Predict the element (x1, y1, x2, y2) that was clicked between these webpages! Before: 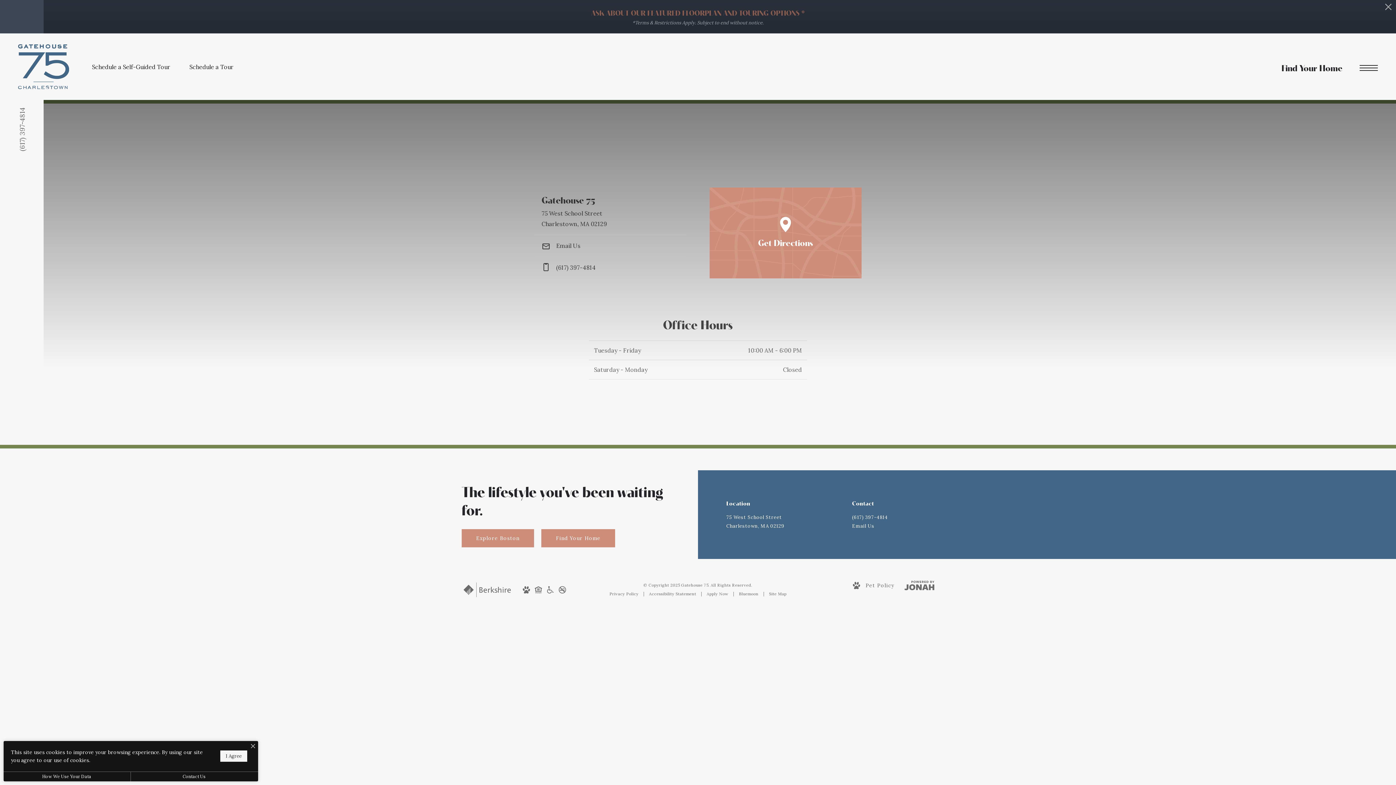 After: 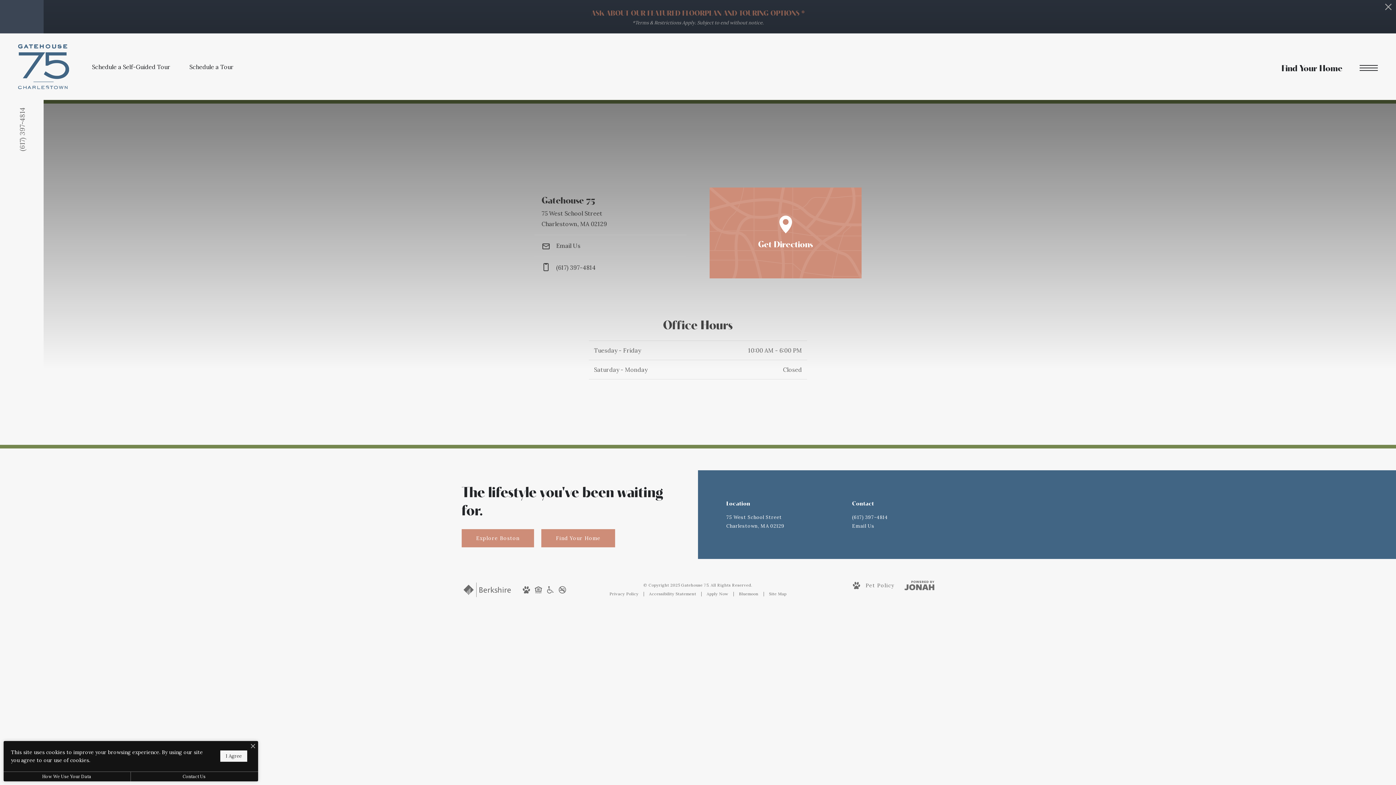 Action: bbox: (709, 187, 861, 278) label: Open Google Maps to Get Directions